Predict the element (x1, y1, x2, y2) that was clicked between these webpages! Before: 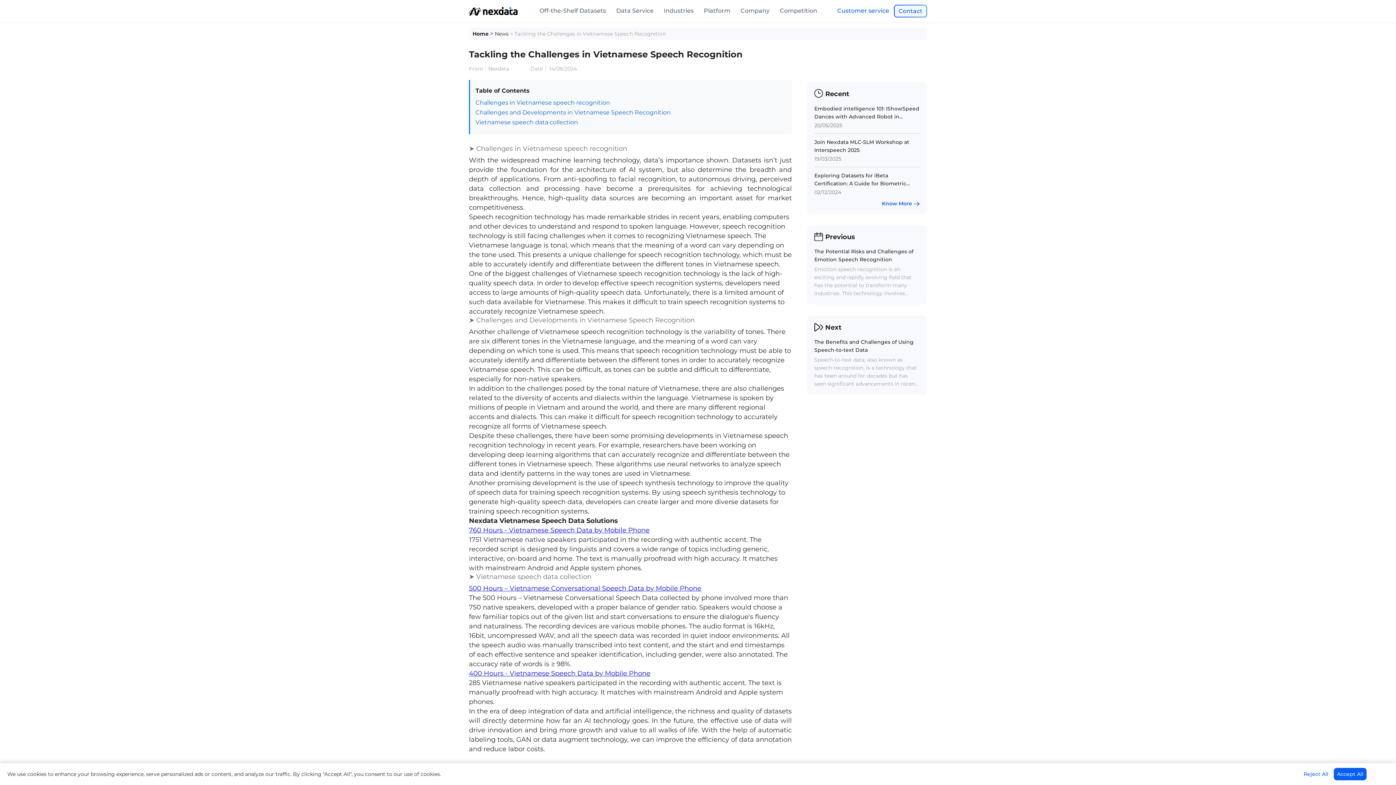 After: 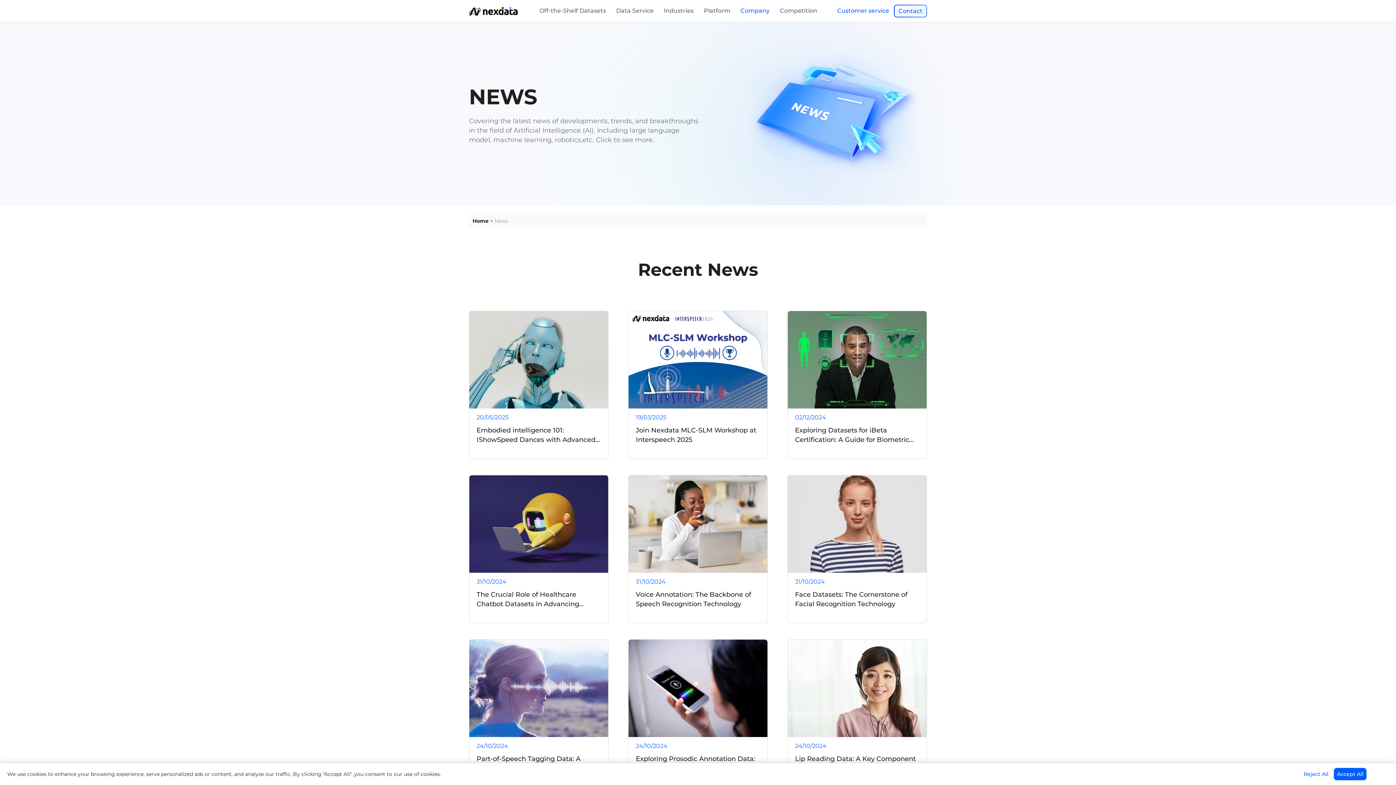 Action: label: News bbox: (494, 30, 508, 37)